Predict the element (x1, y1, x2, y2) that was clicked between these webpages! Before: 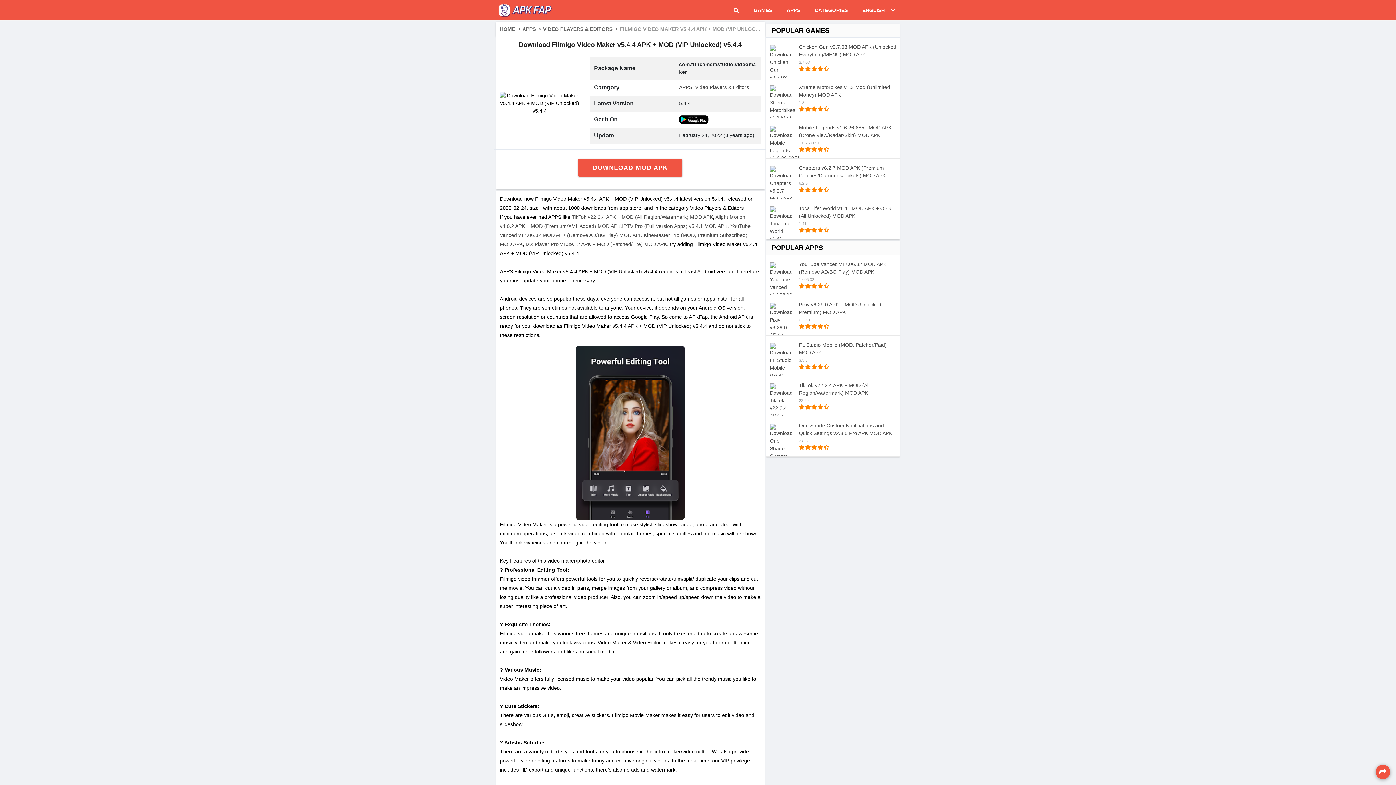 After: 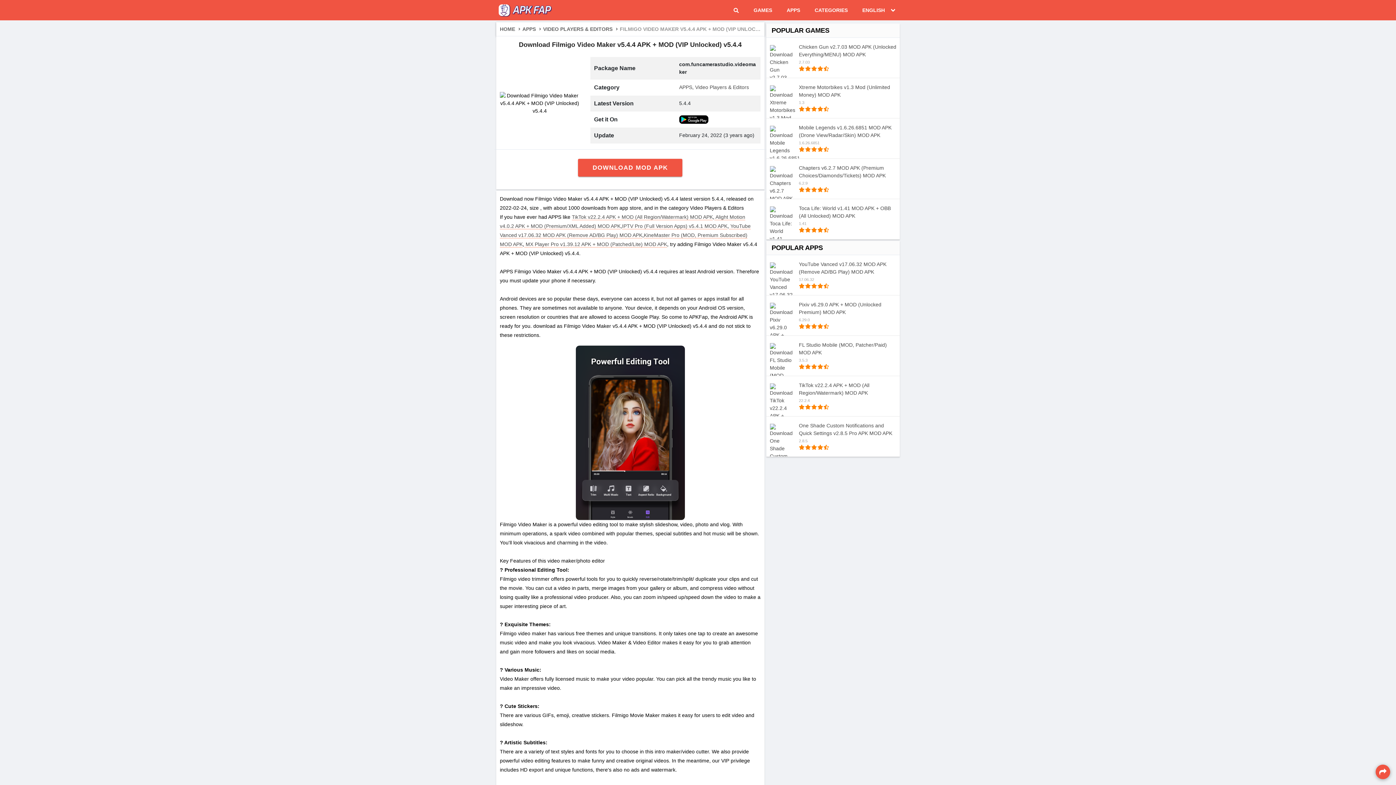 Action: bbox: (679, 116, 708, 122)